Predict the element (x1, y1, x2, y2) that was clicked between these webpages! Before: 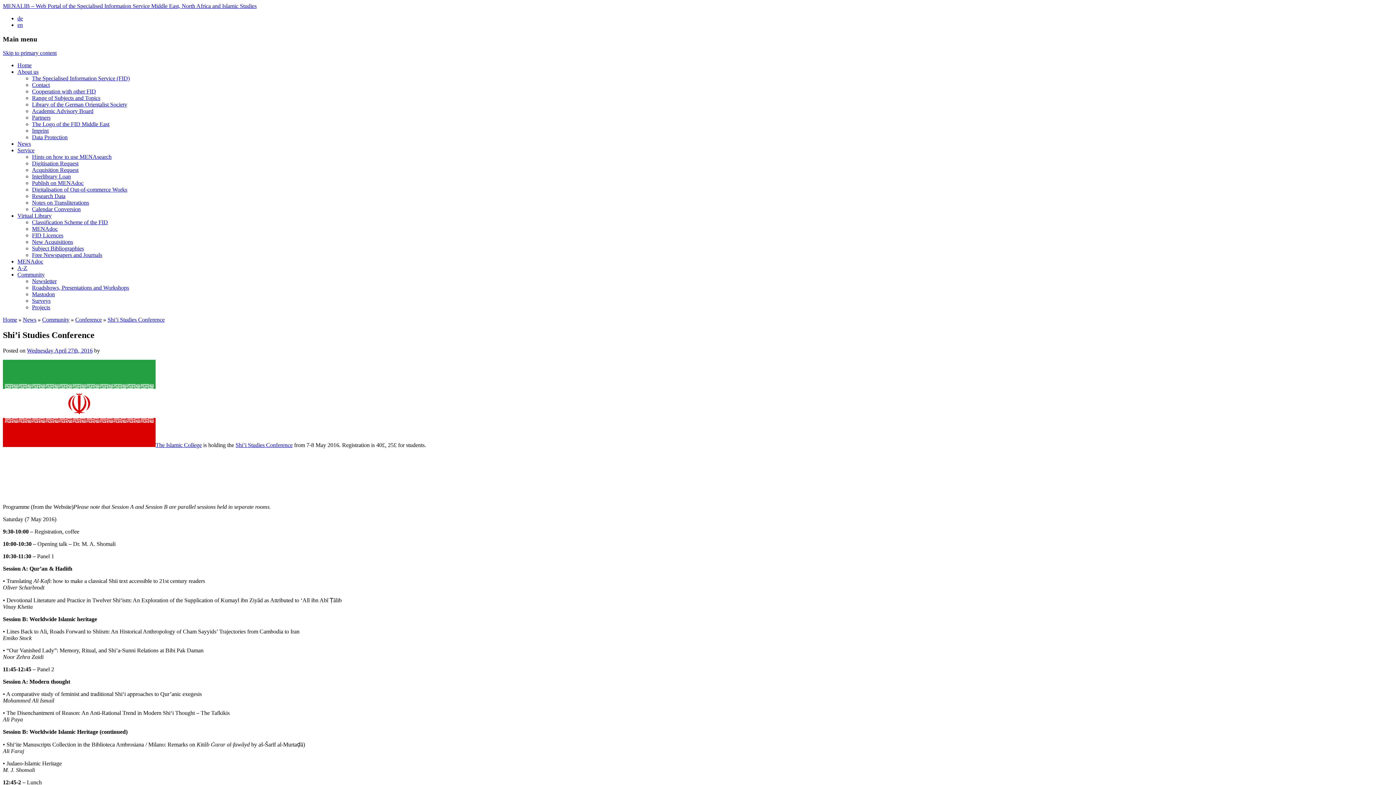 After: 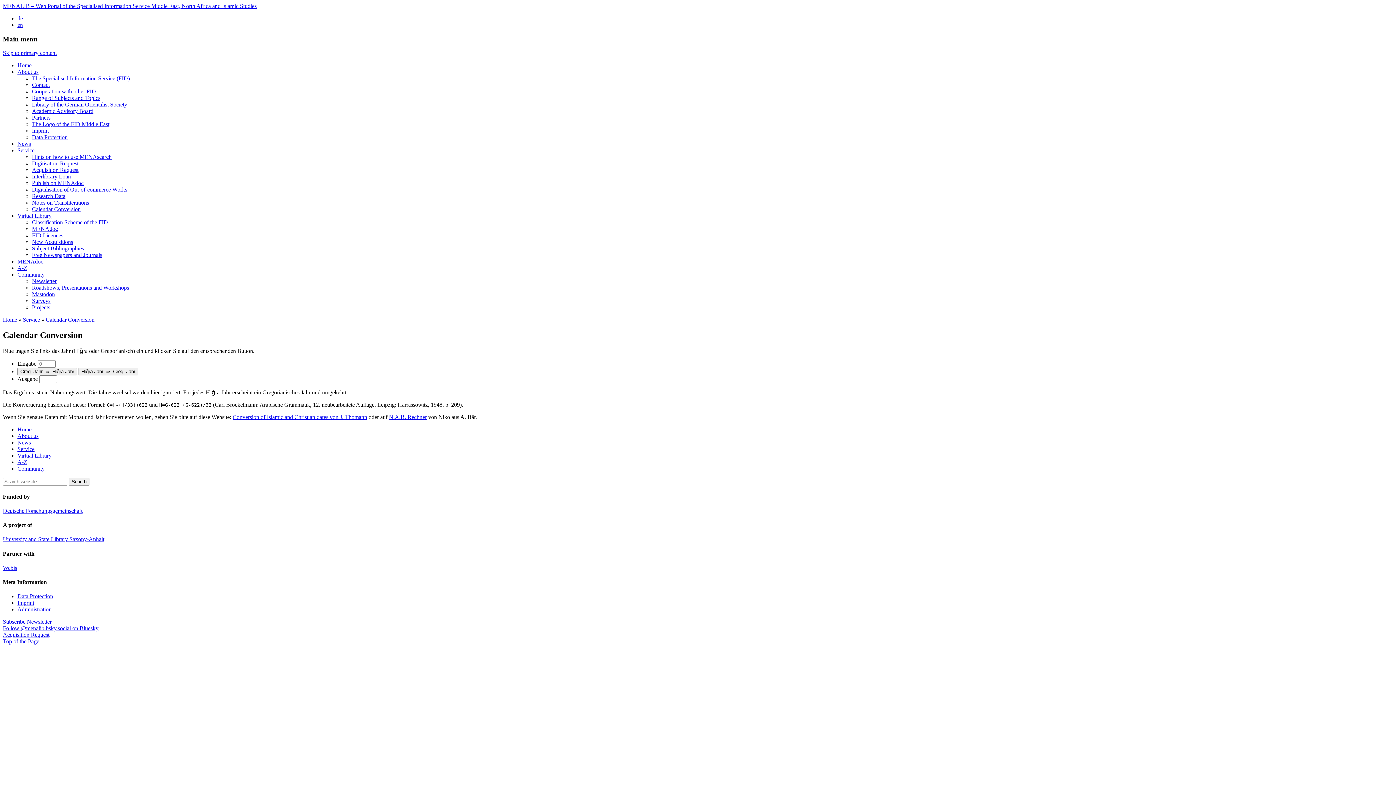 Action: bbox: (32, 206, 80, 212) label: Calendar Conversion